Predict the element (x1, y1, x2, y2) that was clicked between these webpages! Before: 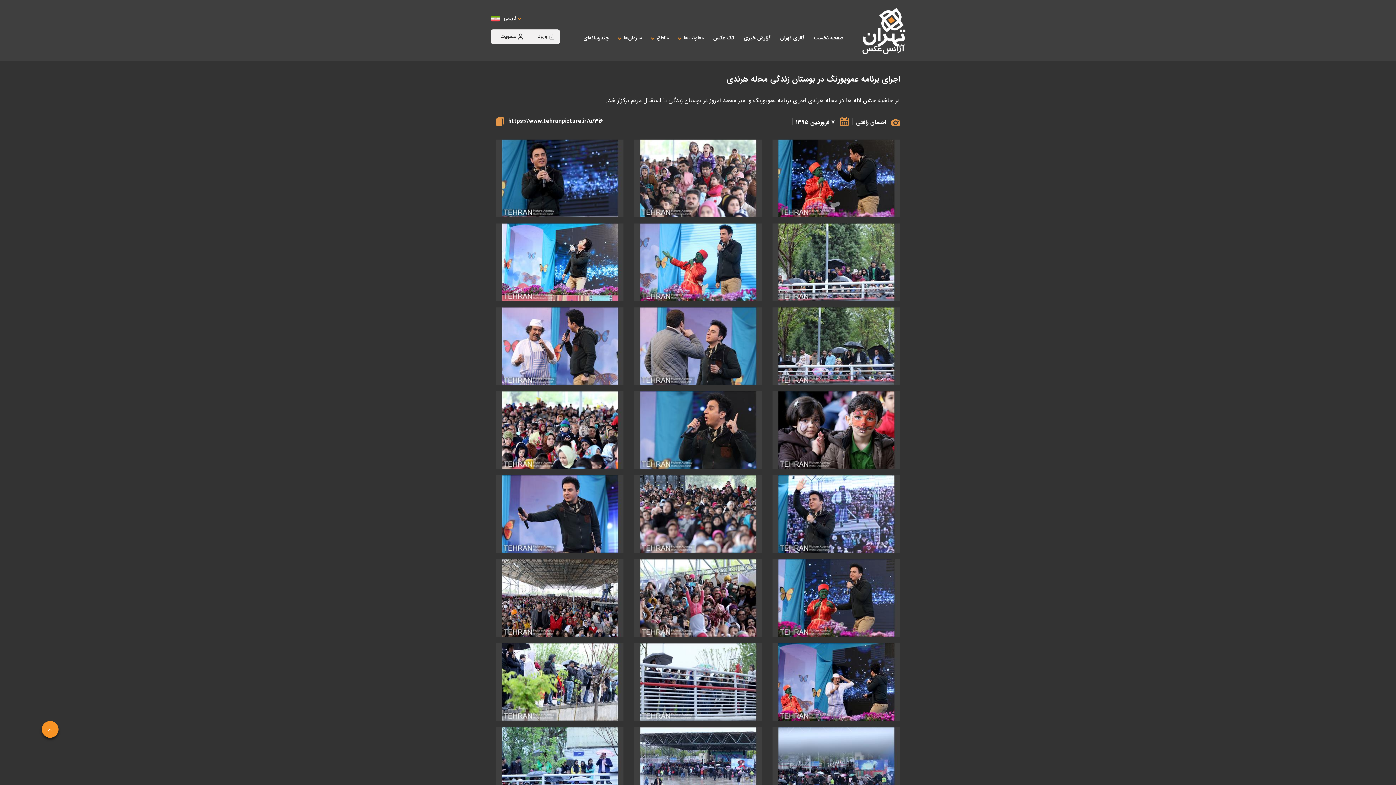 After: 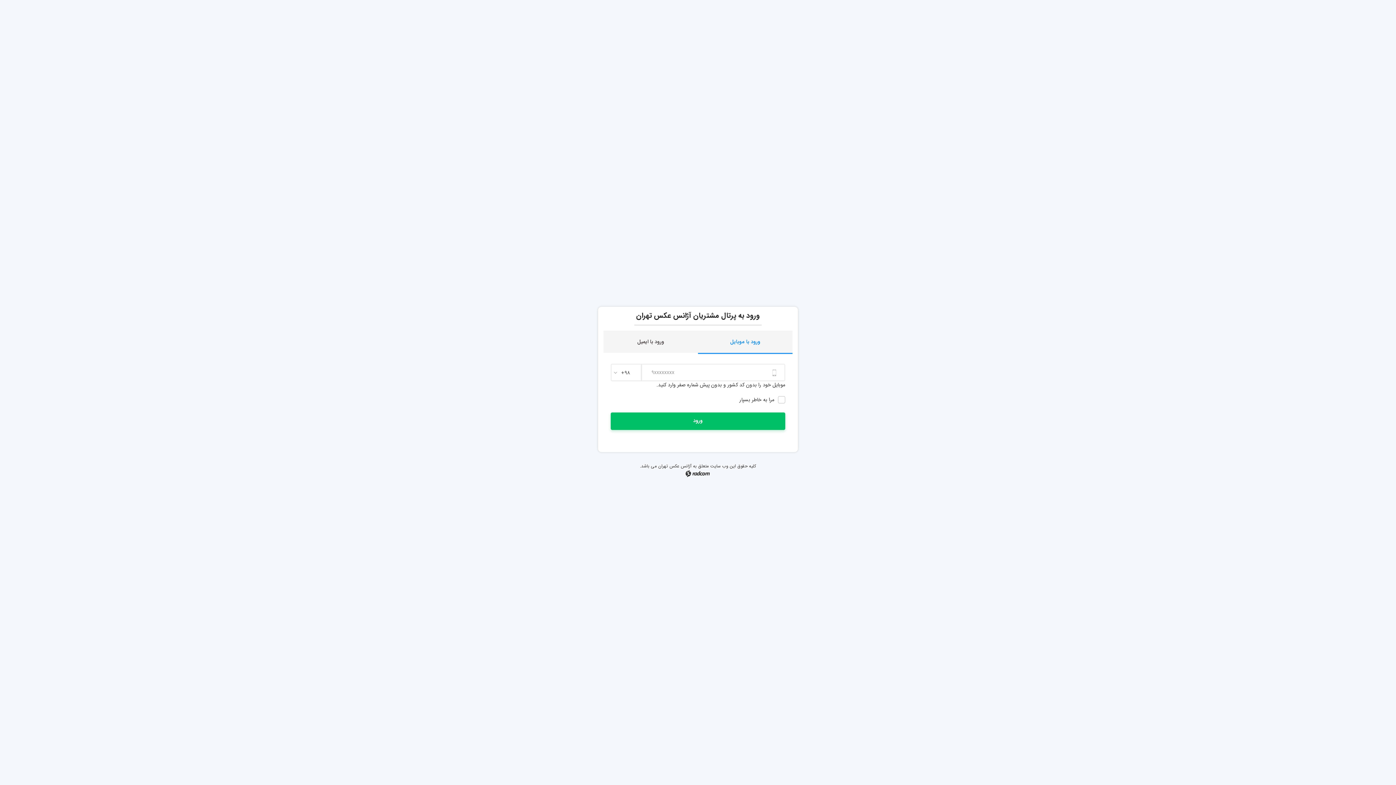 Action: label: ورود bbox: (538, 32, 554, 40)